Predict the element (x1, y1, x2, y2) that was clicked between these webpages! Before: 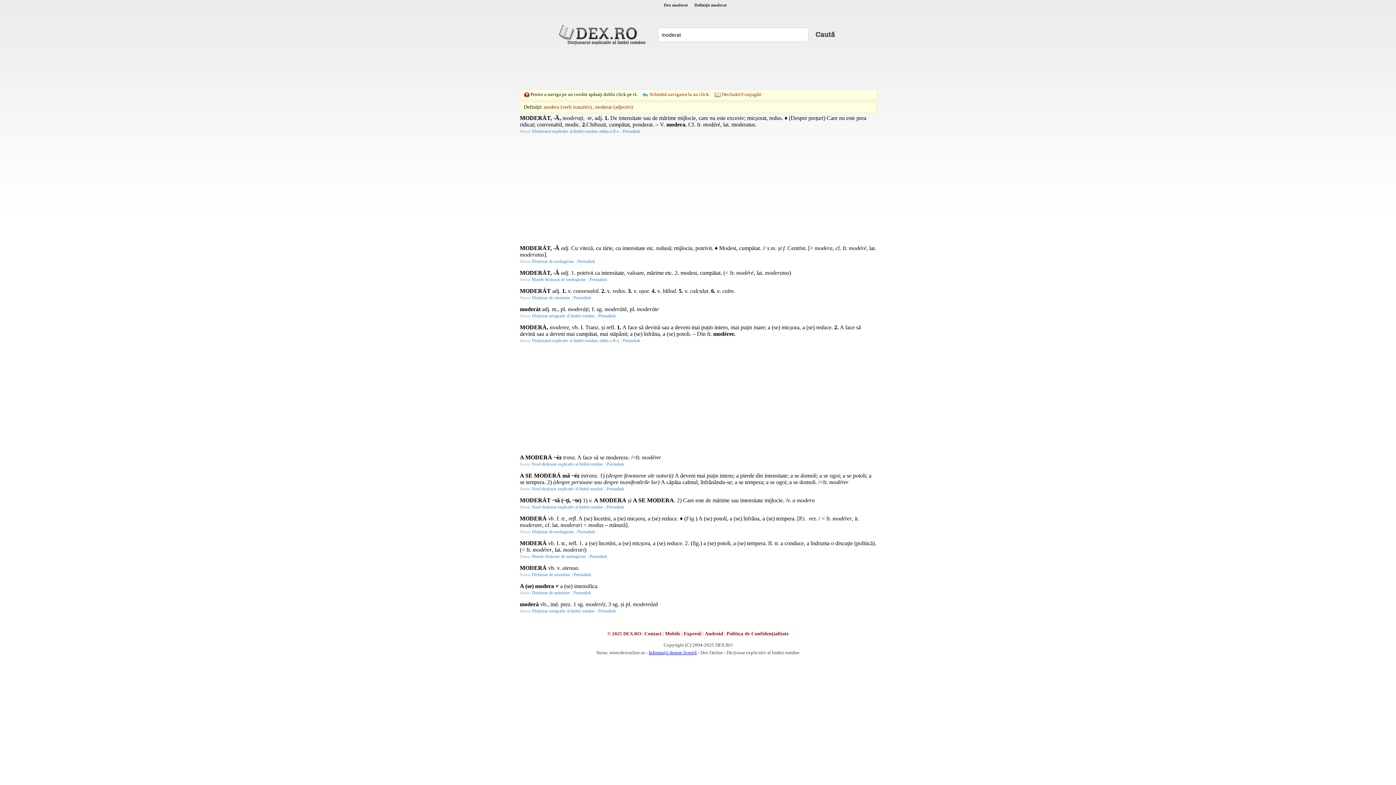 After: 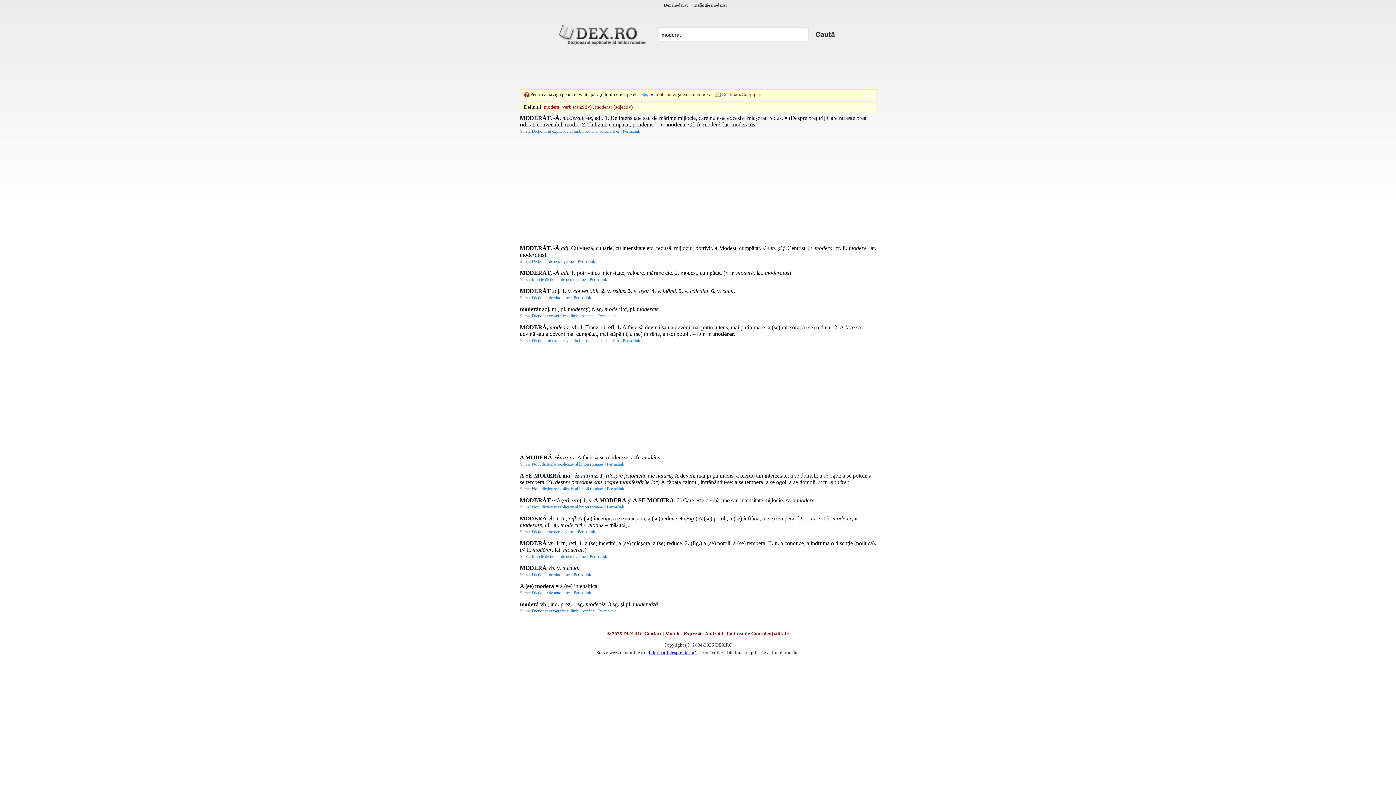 Action: bbox: (532, 590, 570, 595) label: Dicționar de antonime